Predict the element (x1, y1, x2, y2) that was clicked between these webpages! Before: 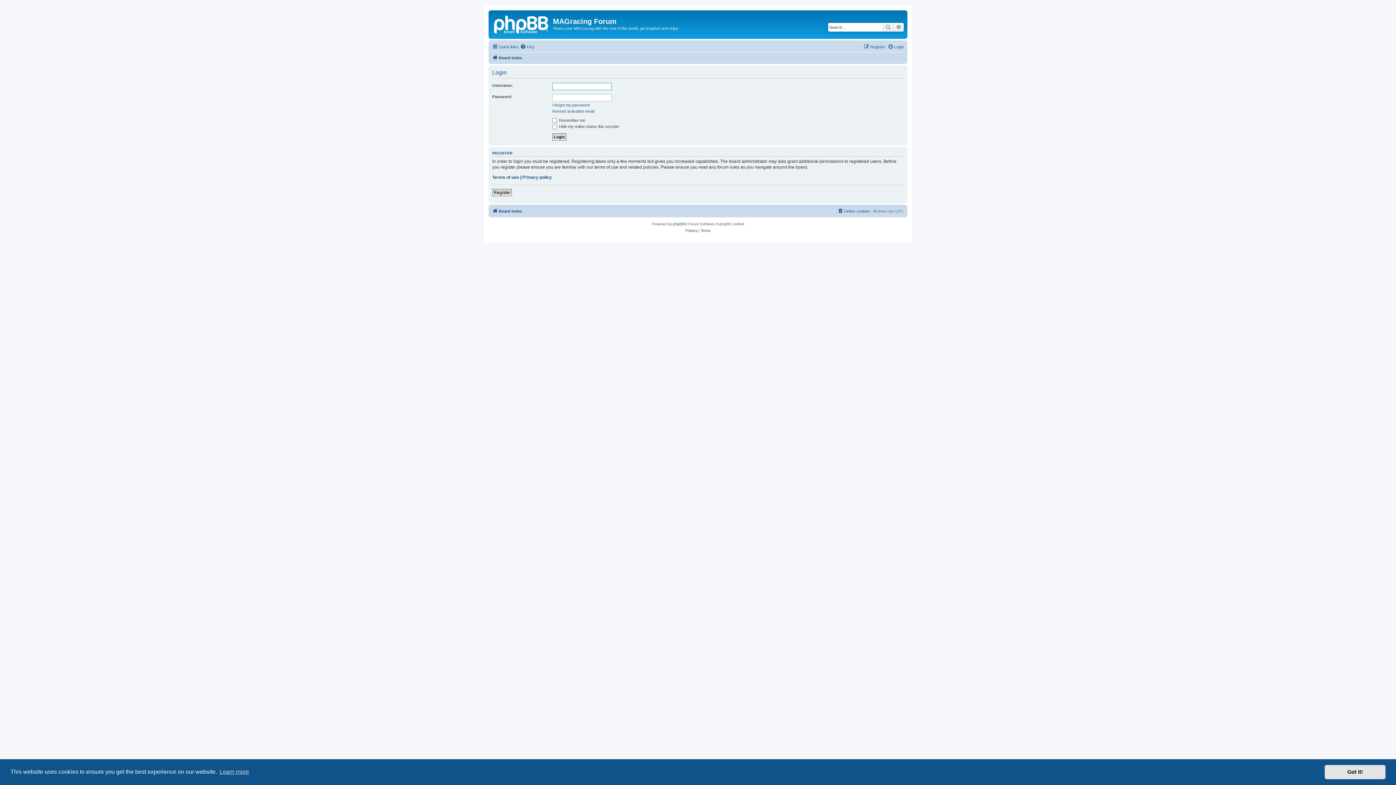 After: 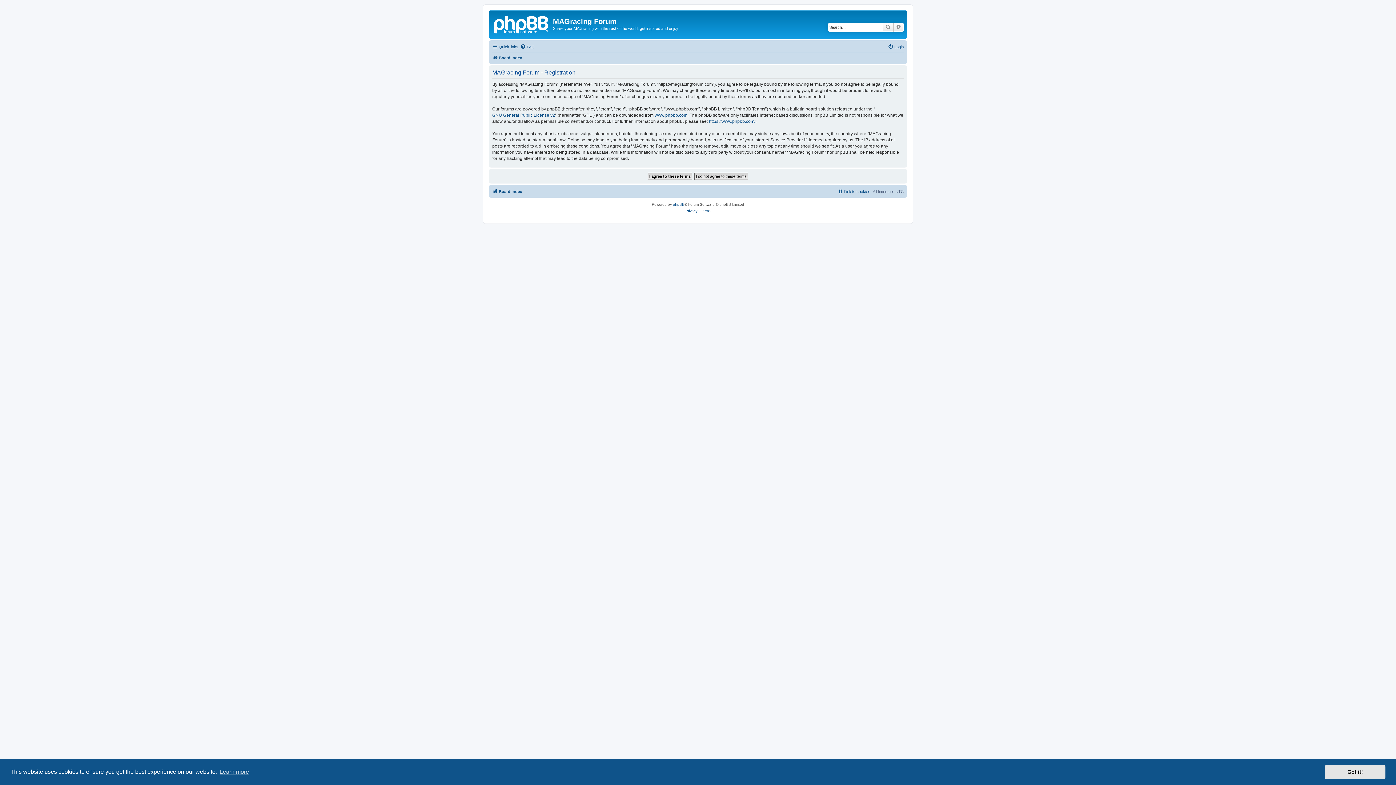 Action: bbox: (864, 42, 885, 51) label: Register